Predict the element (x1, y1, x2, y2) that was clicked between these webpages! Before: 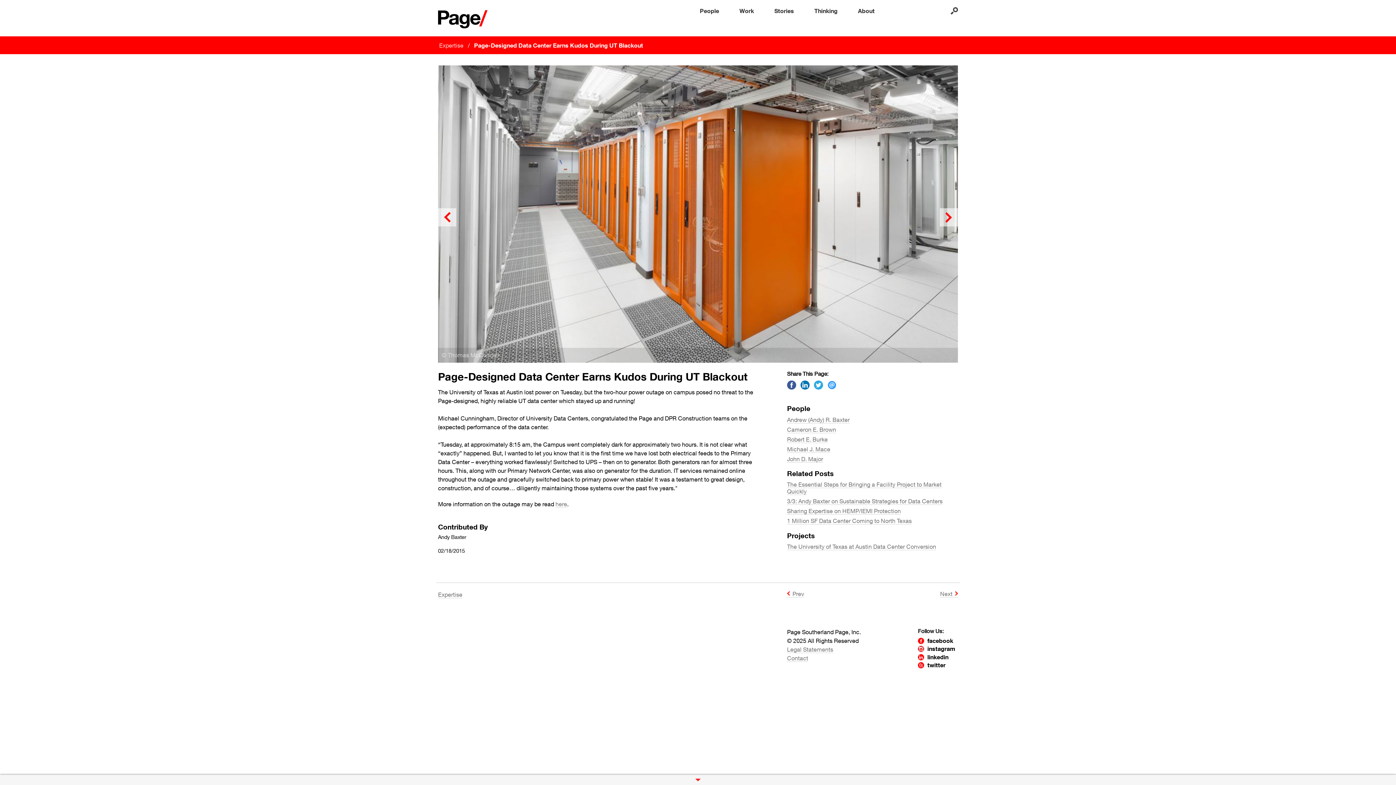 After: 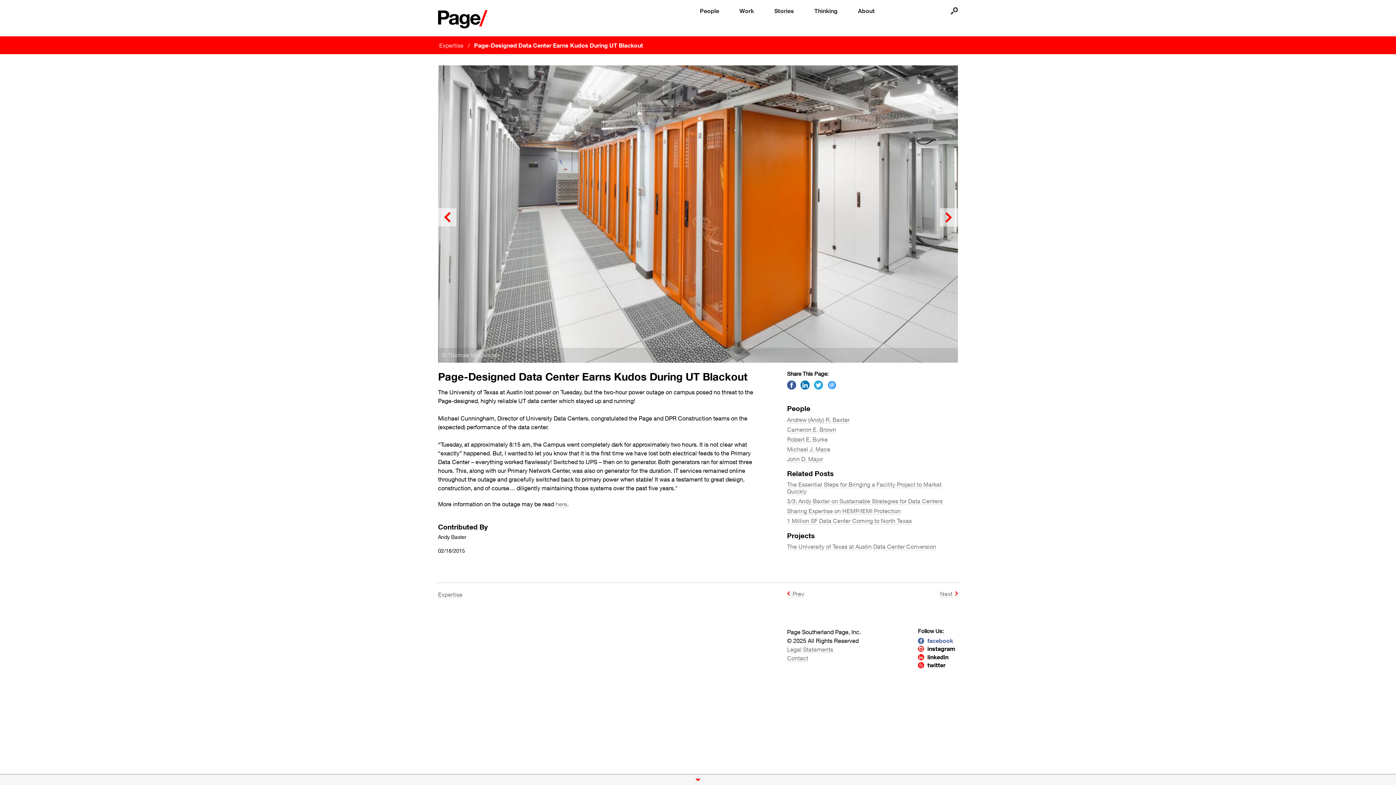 Action: label:  facebook bbox: (918, 638, 953, 644)